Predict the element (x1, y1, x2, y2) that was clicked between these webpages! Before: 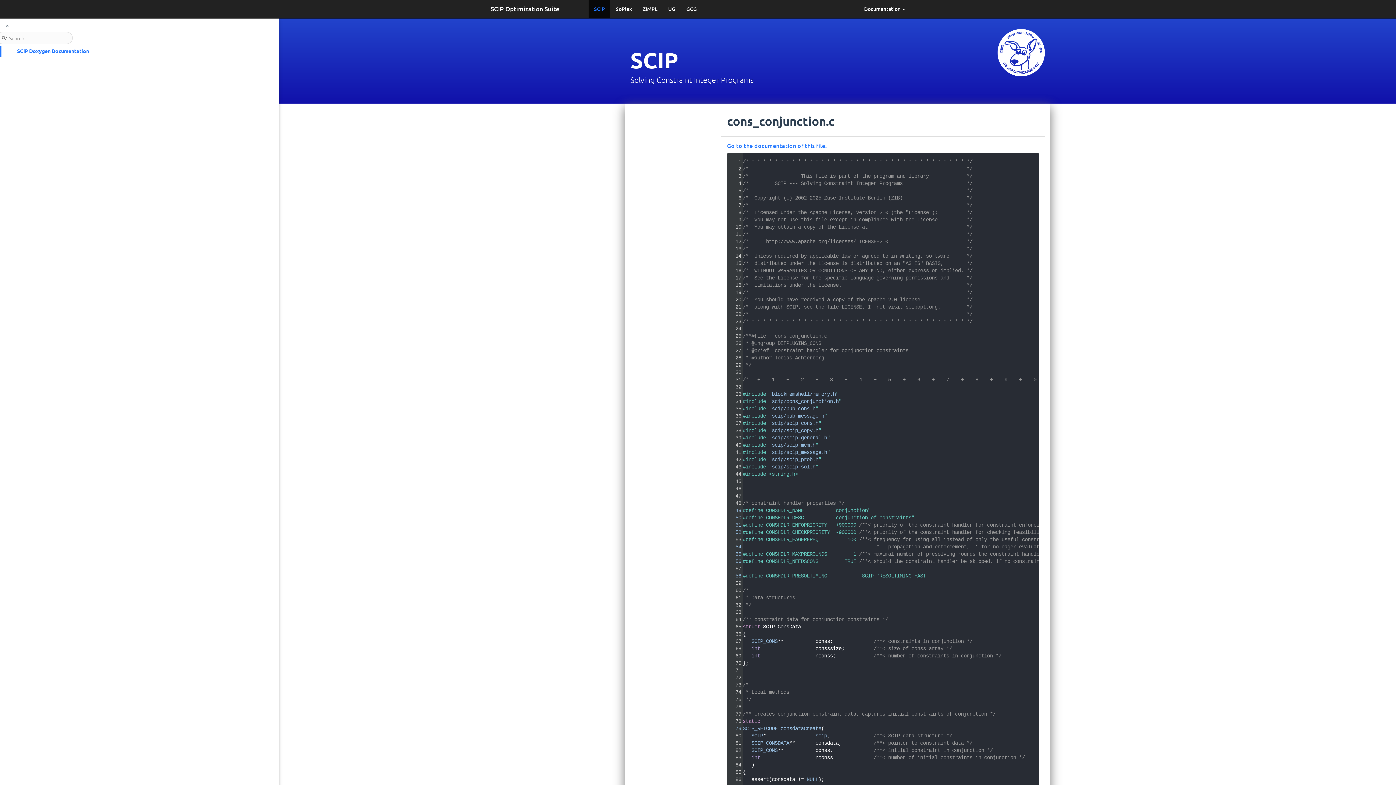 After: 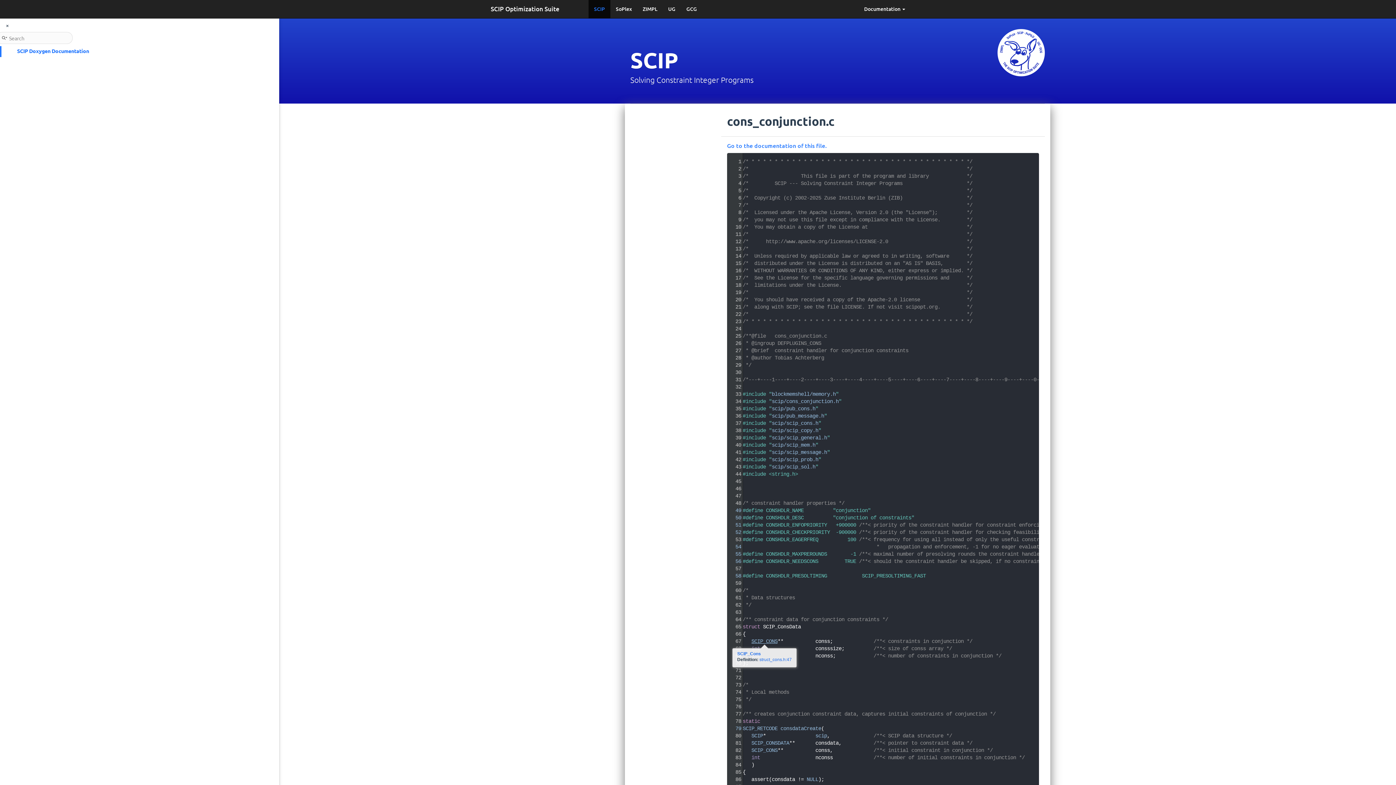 Action: bbox: (751, 638, 777, 644) label: SCIP_CONS